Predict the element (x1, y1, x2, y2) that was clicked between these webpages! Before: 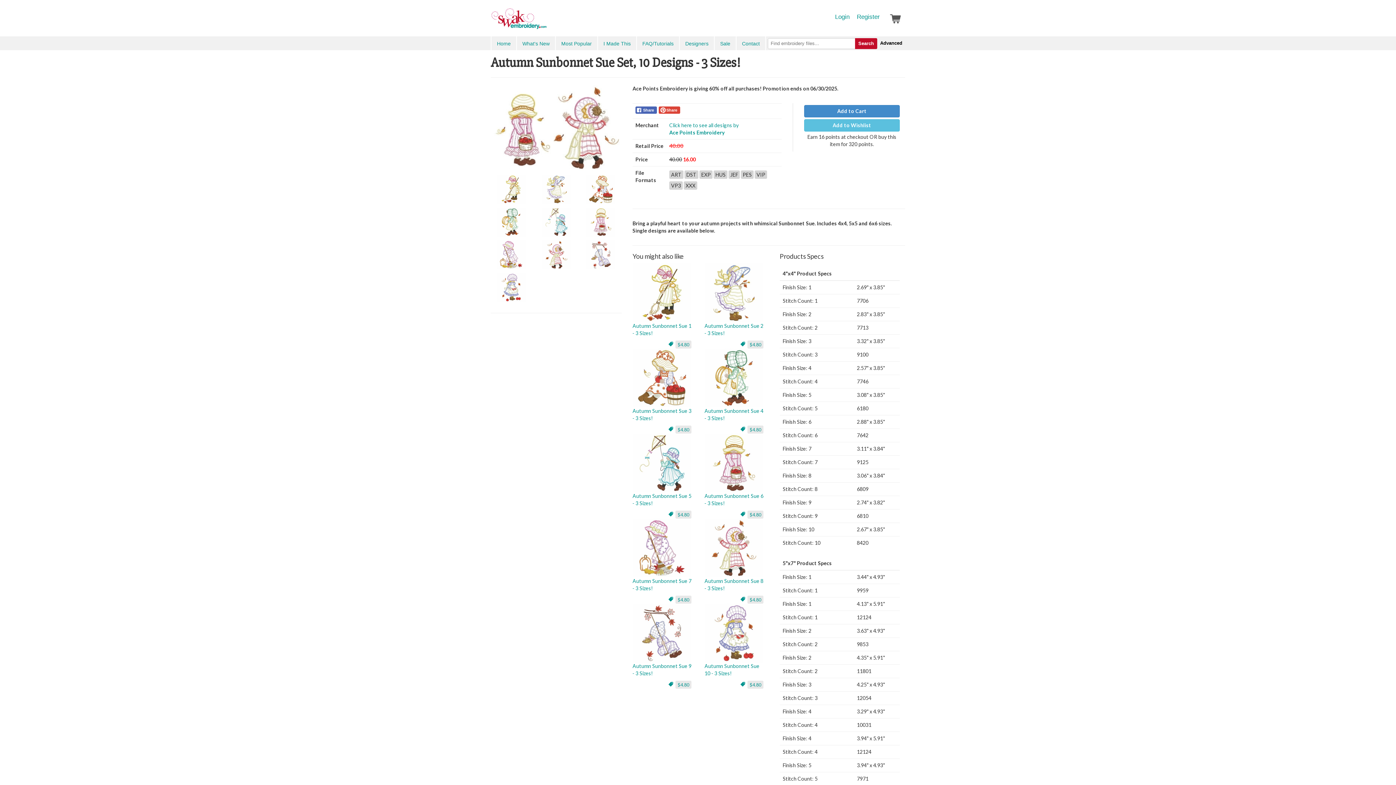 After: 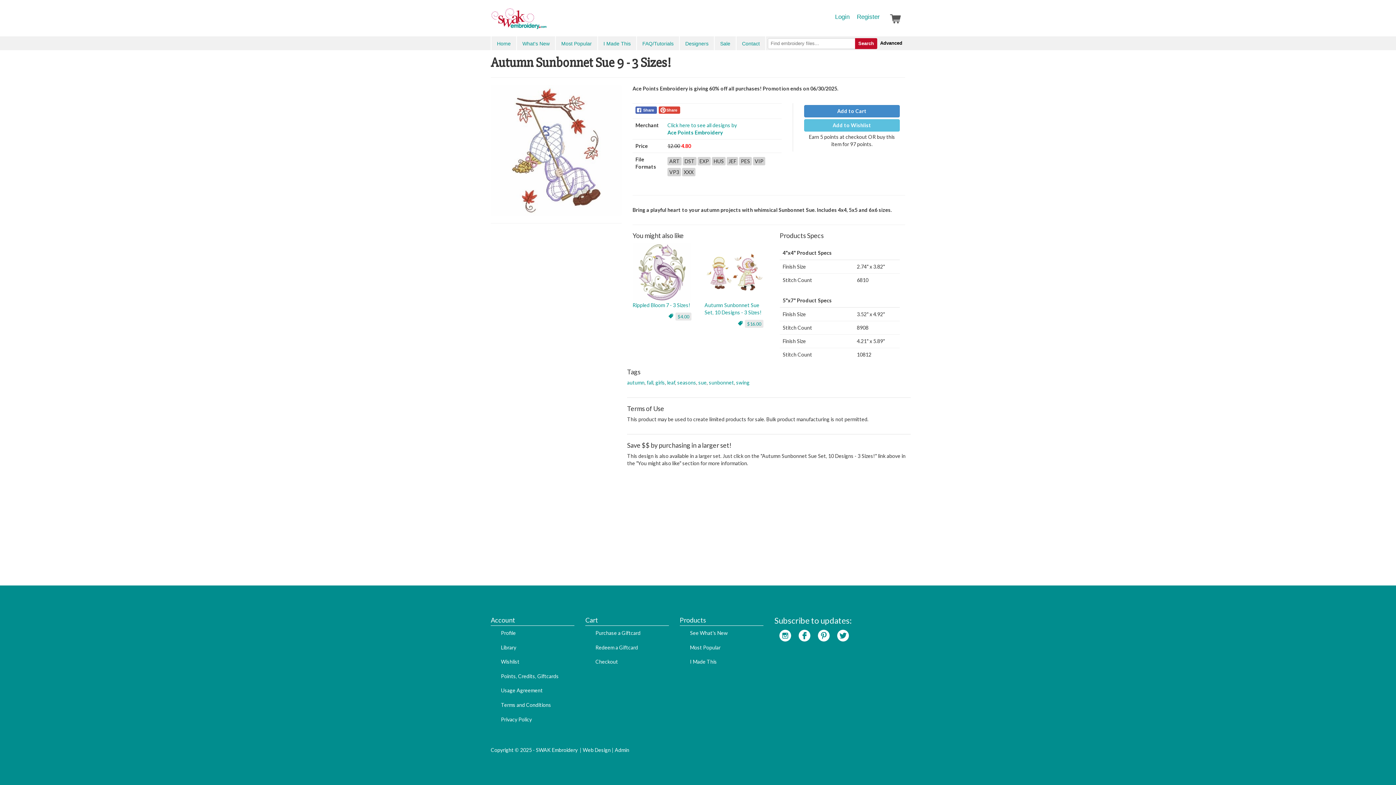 Action: label: Autumn Sunbonnet Sue 9 - 3 Sizes!

$4.80 bbox: (632, 604, 691, 677)